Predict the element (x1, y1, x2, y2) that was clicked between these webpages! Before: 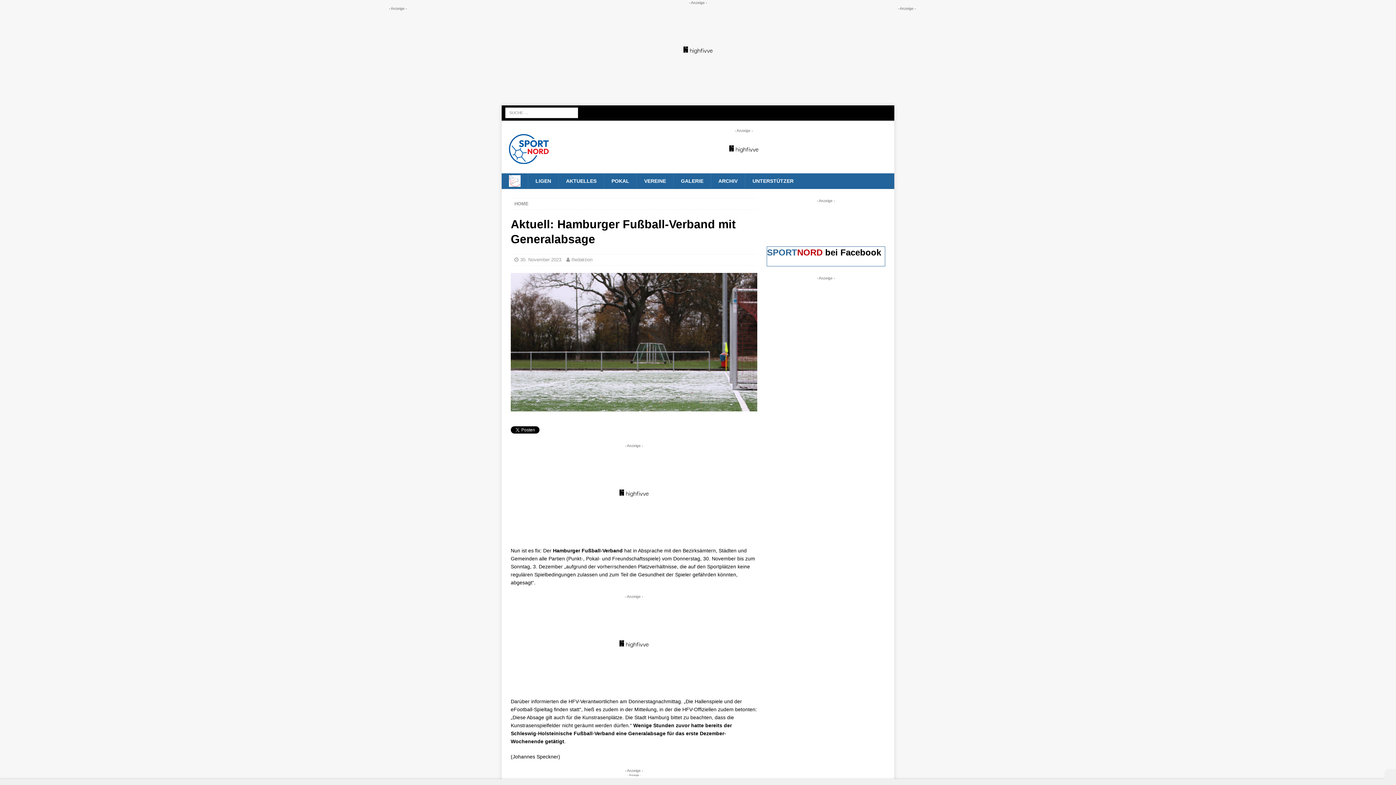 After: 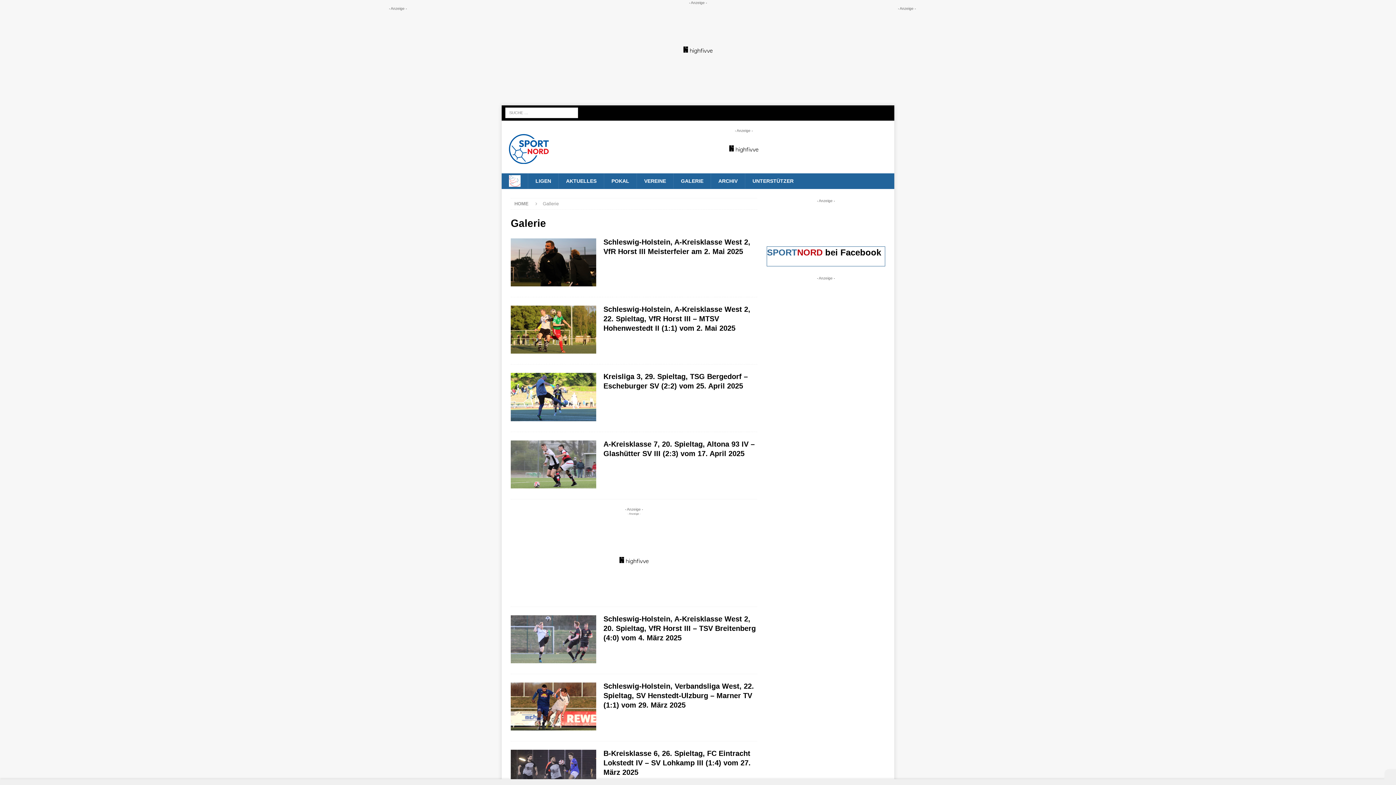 Action: bbox: (673, 173, 710, 188) label: GALERIE